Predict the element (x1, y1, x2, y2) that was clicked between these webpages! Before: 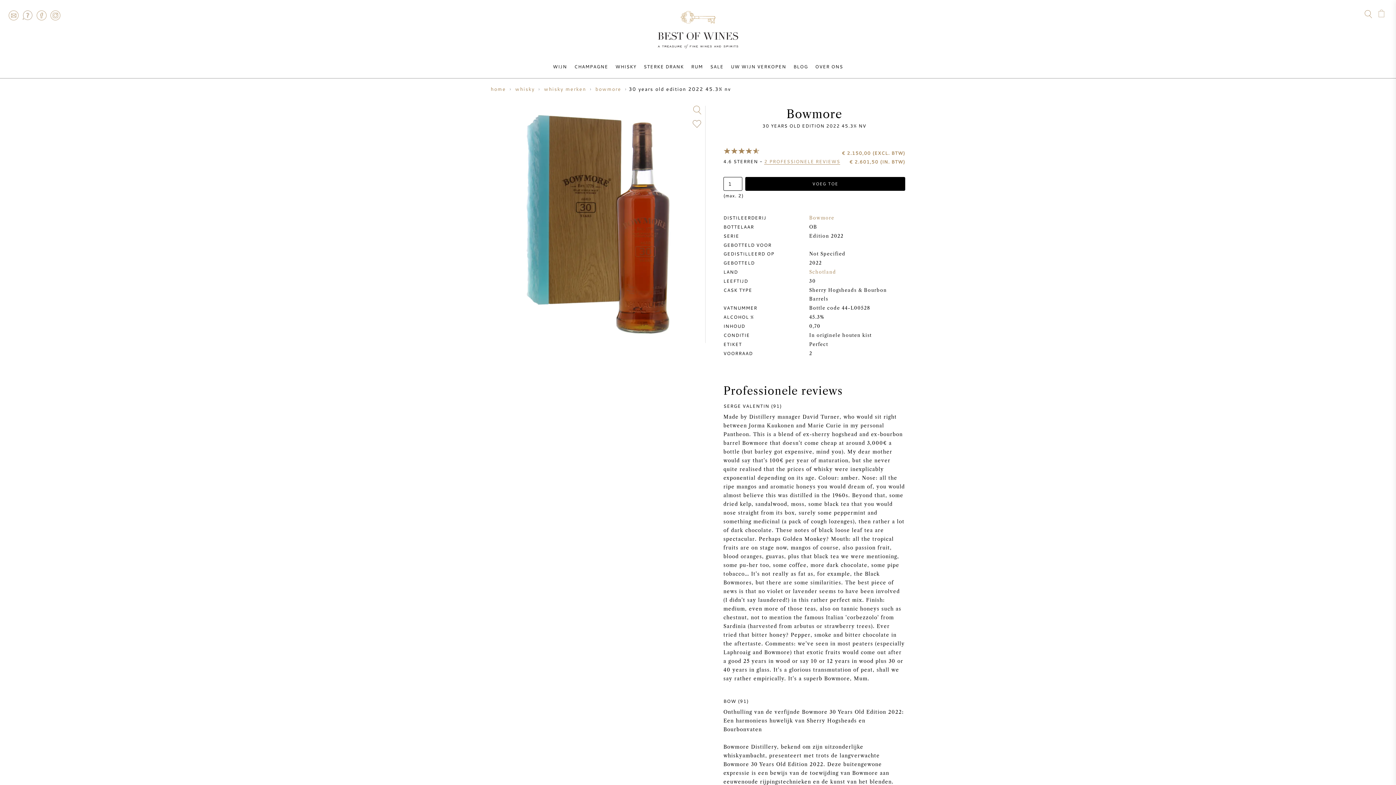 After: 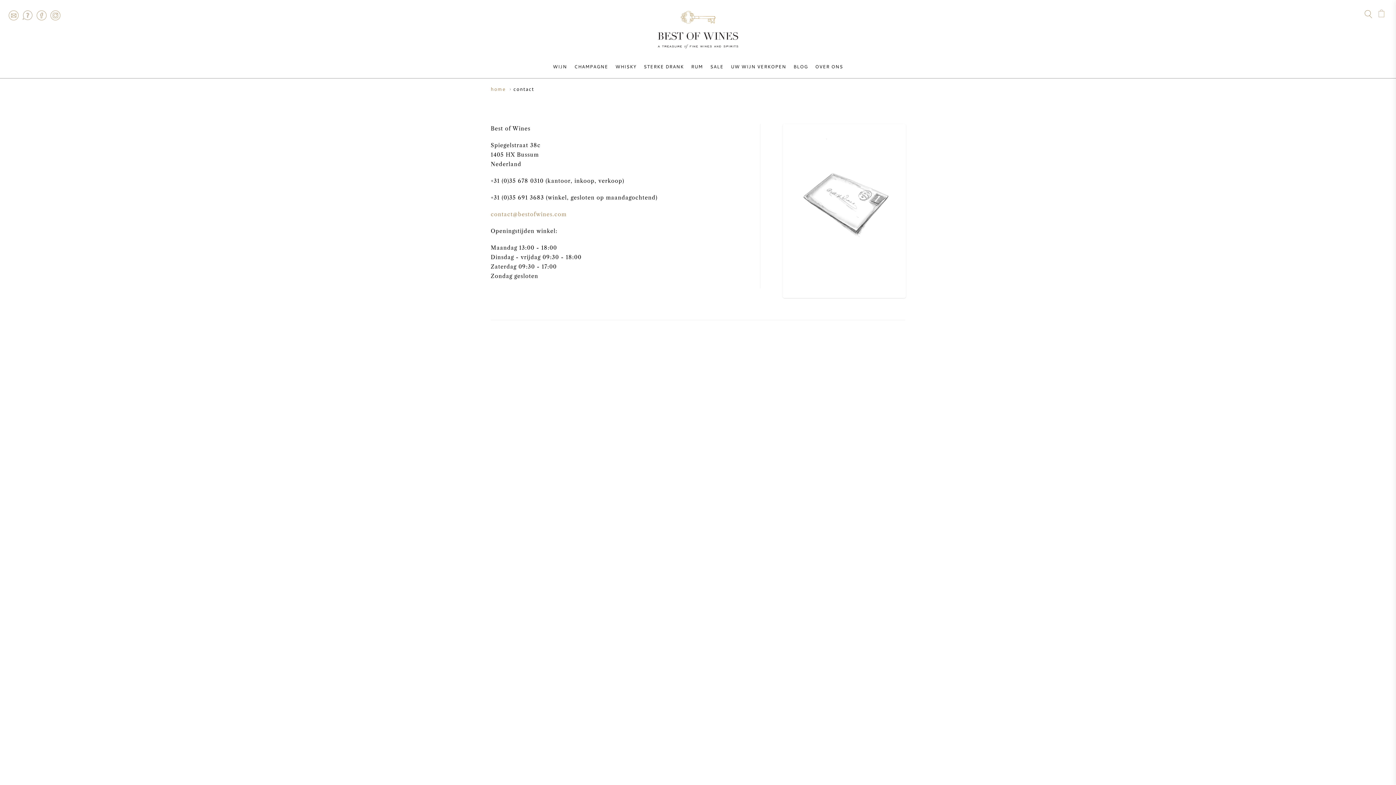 Action: label: CONTACT bbox: (8, 9, 18, 20)